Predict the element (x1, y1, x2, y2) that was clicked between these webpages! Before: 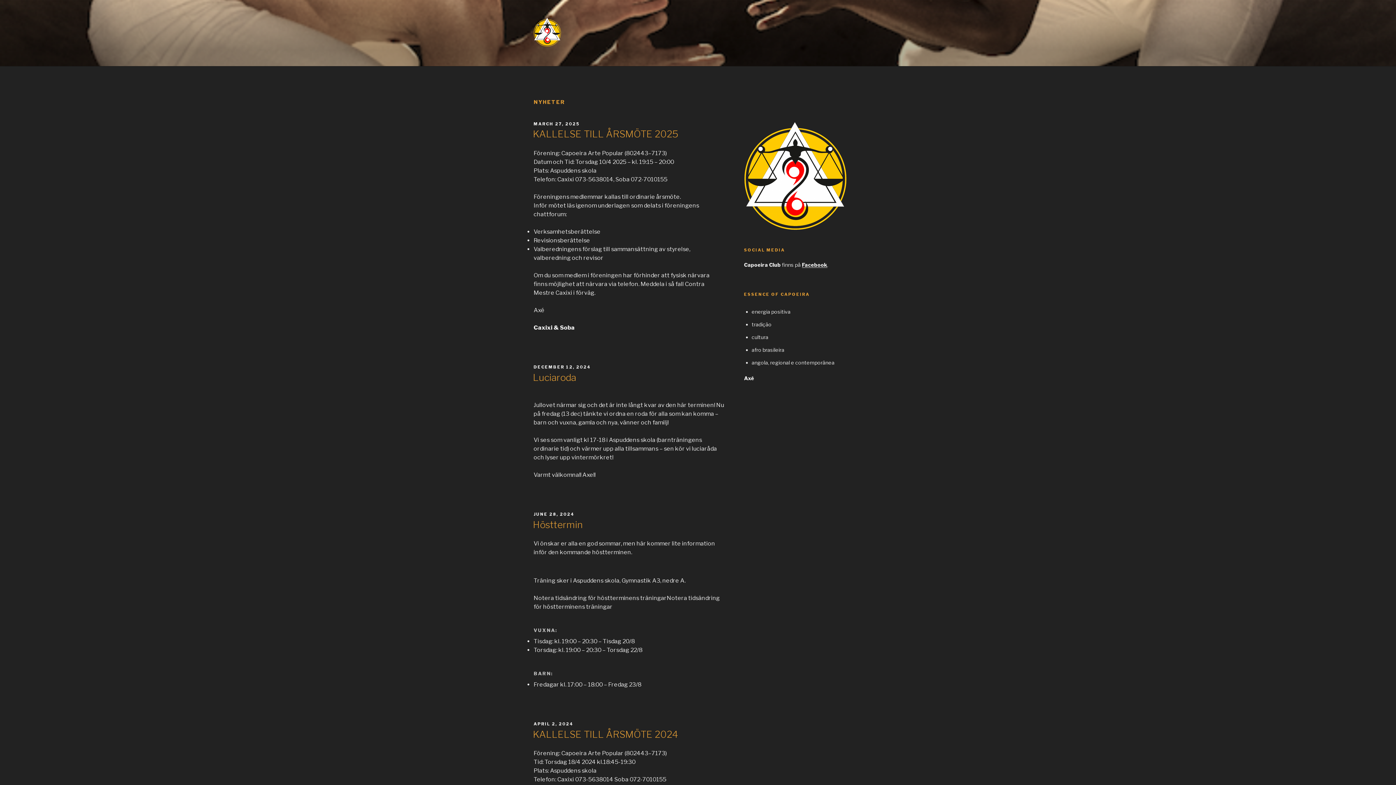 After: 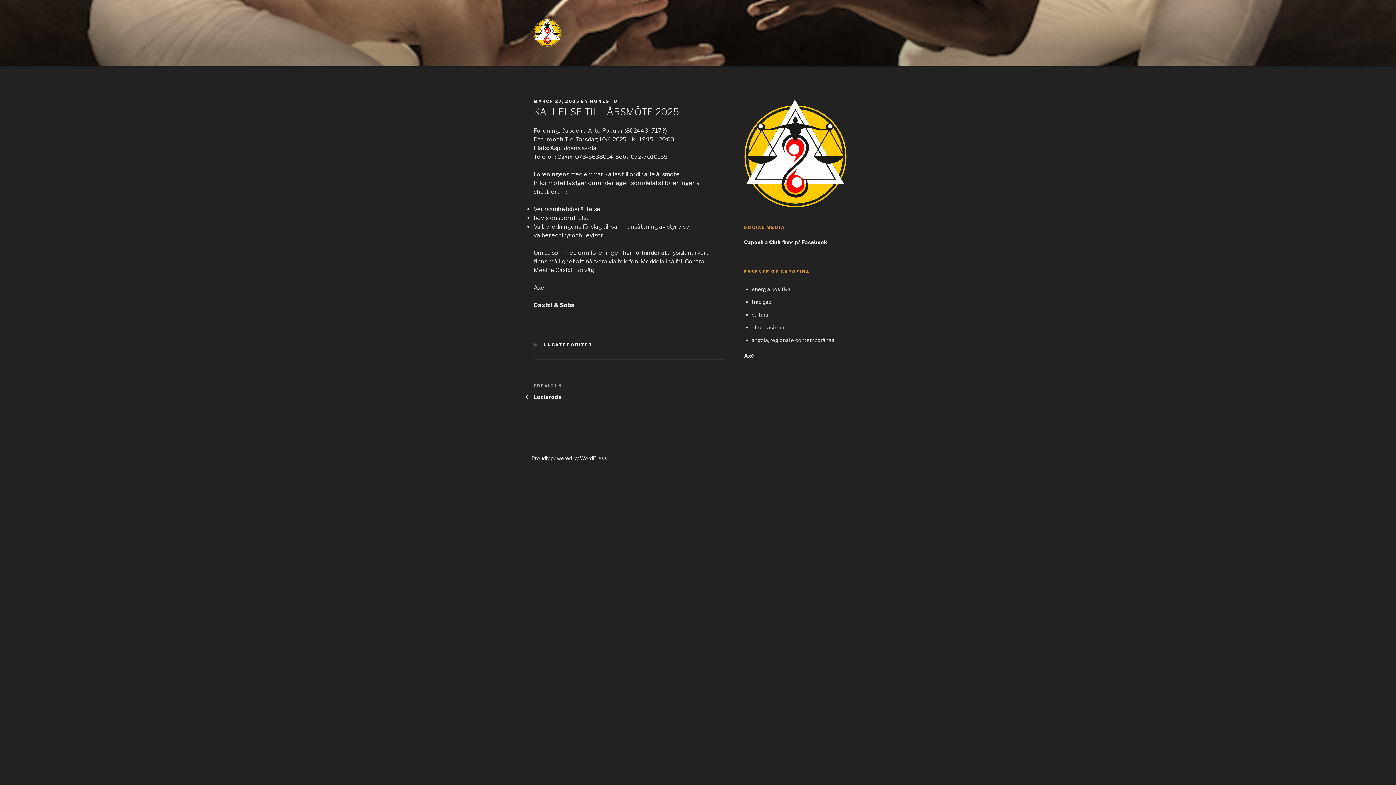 Action: label: MARCH 27, 2025 bbox: (533, 121, 579, 126)